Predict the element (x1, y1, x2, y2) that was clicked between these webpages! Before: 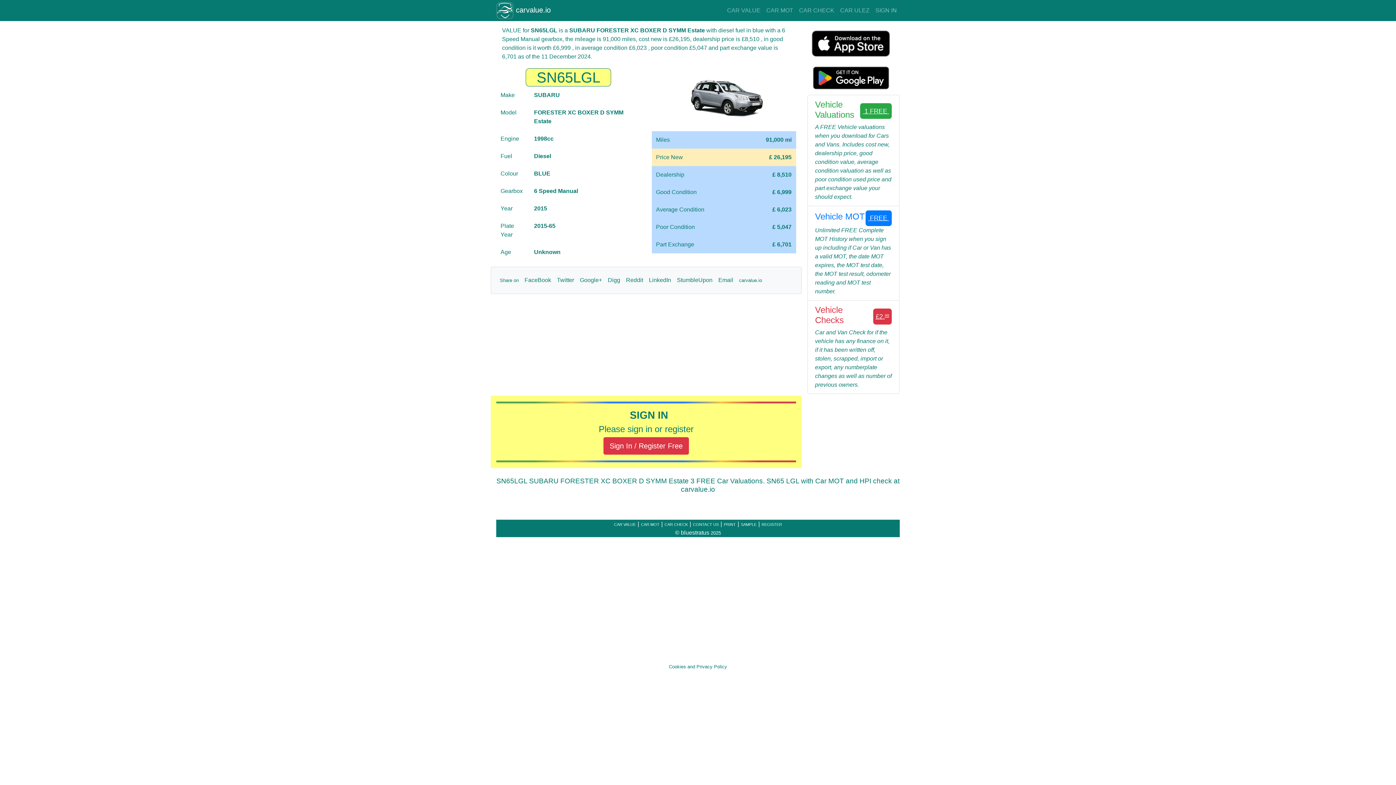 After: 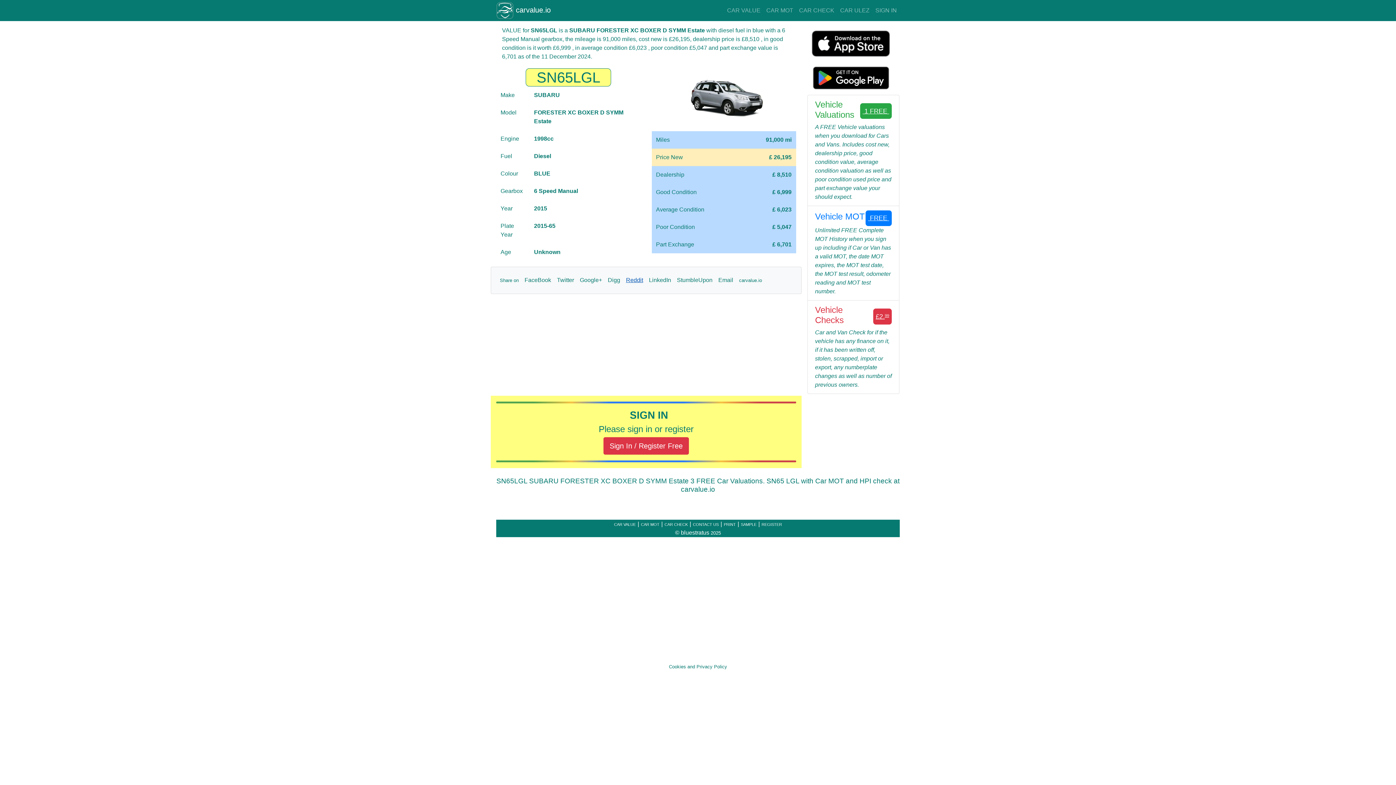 Action: label: Reddit bbox: (626, 277, 643, 283)